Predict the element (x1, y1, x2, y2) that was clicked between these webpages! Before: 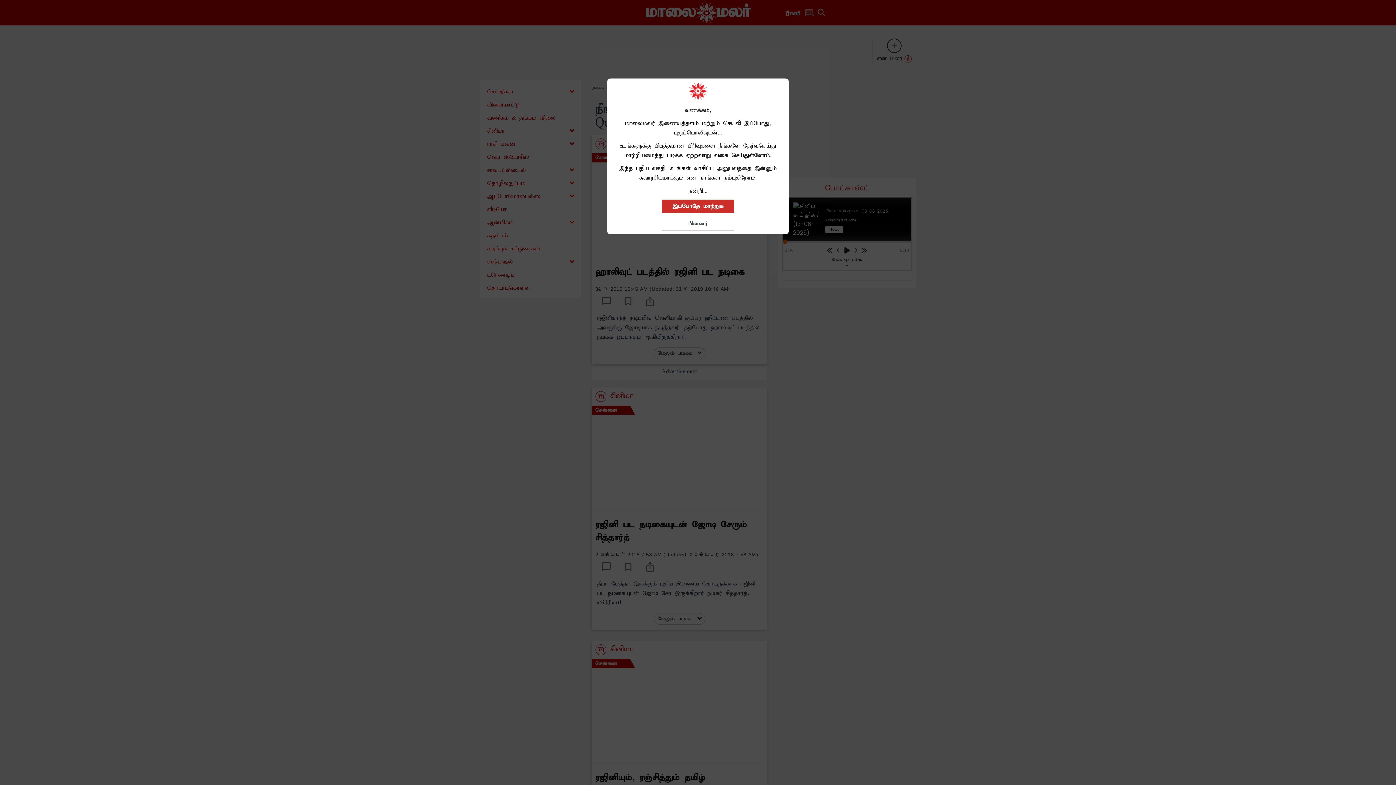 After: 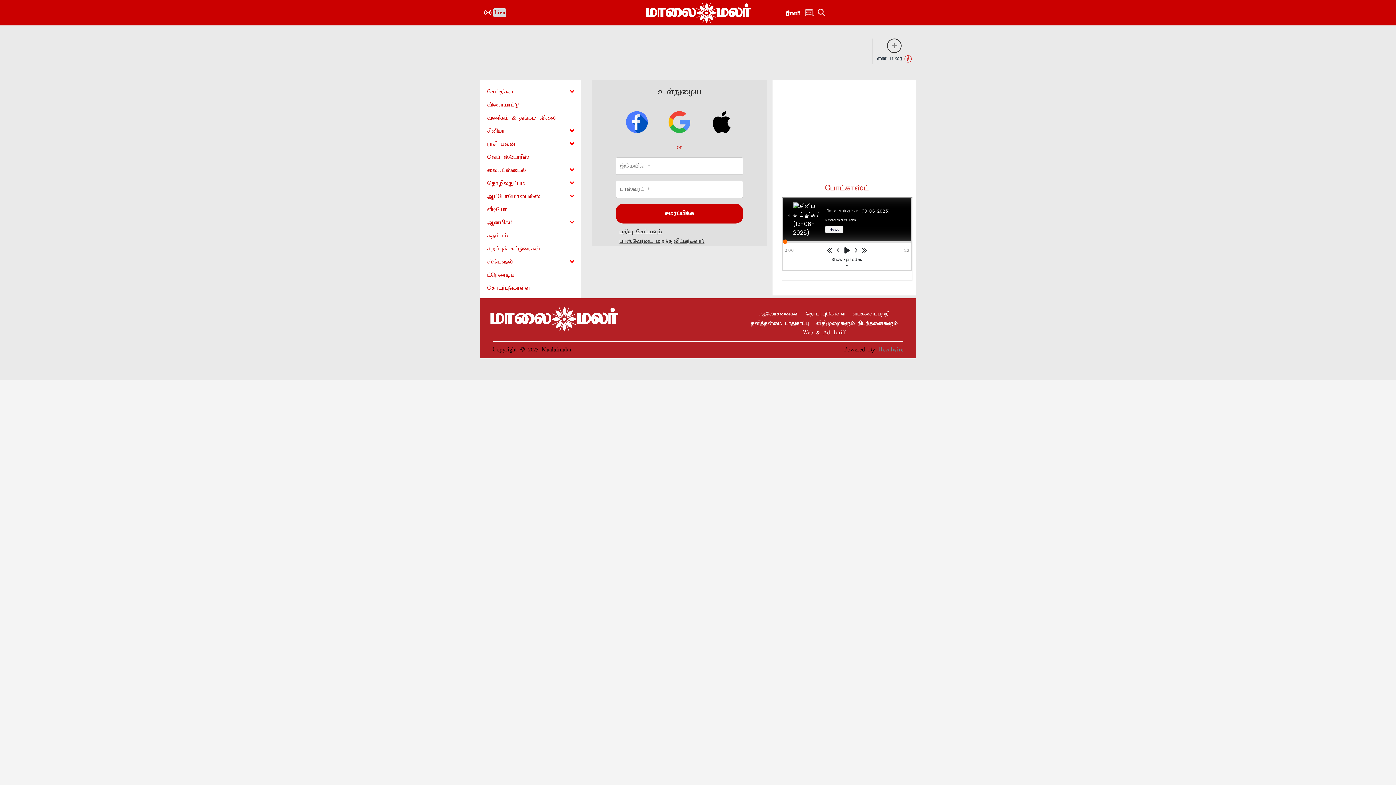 Action: label: இப்போதே மாற்றுக bbox: (661, 199, 734, 213)